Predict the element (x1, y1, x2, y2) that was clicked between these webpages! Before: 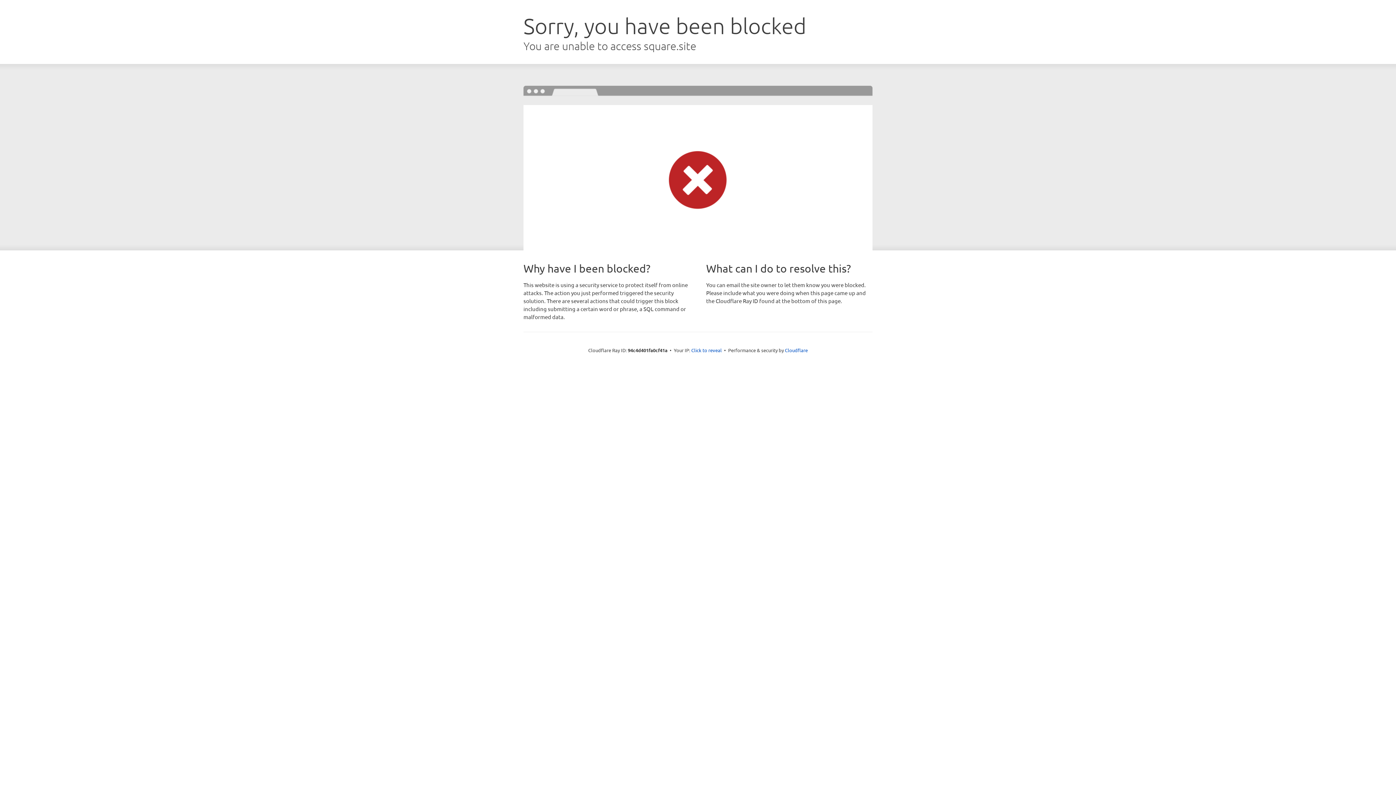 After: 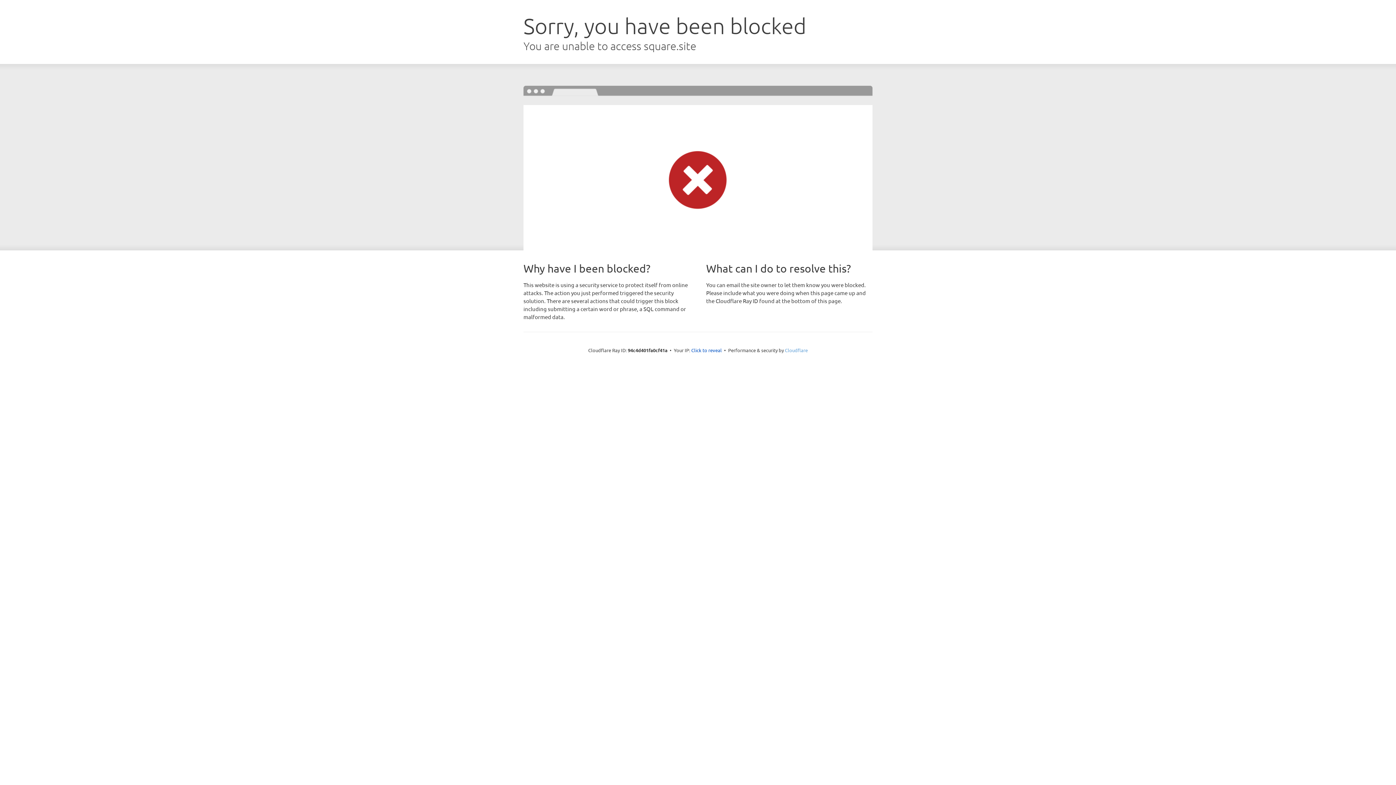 Action: bbox: (785, 347, 808, 353) label: Cloudflare